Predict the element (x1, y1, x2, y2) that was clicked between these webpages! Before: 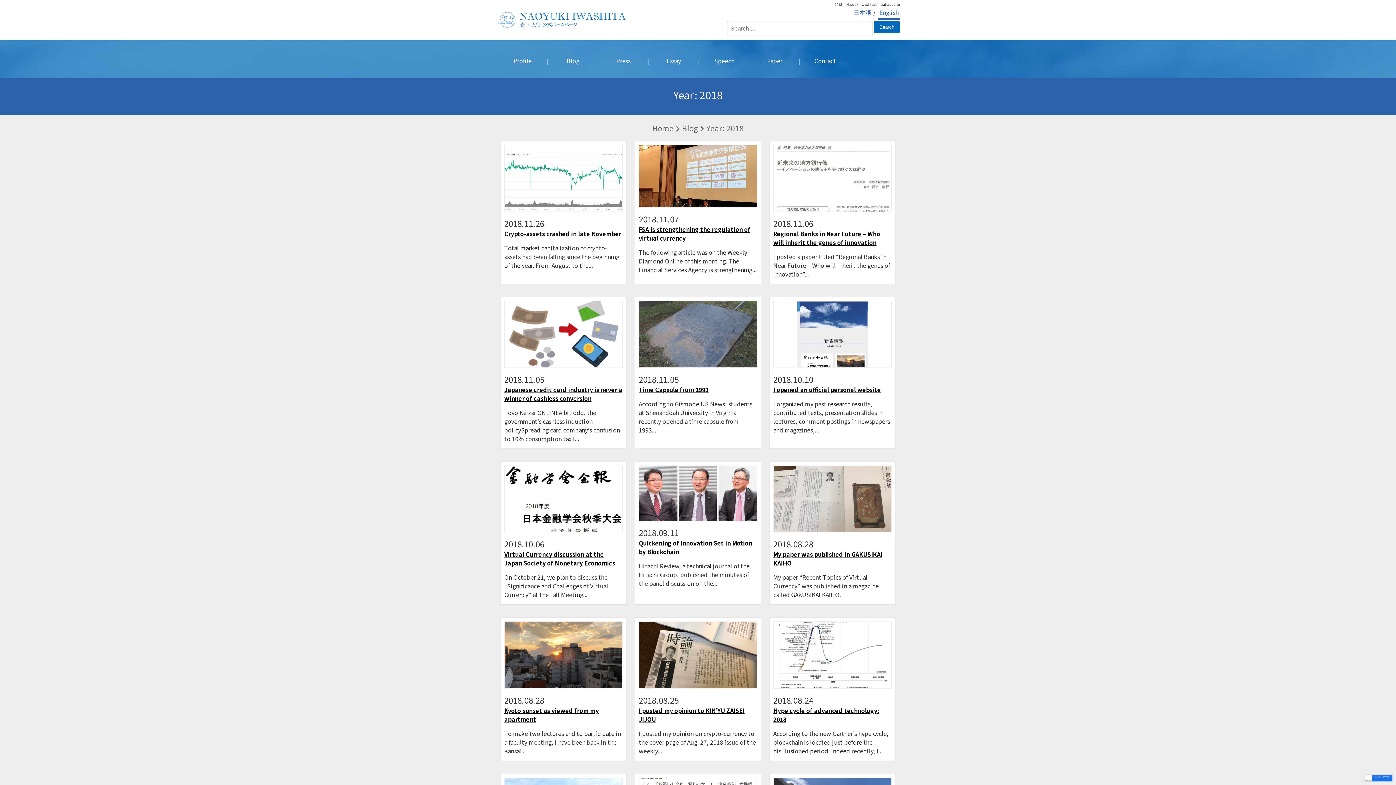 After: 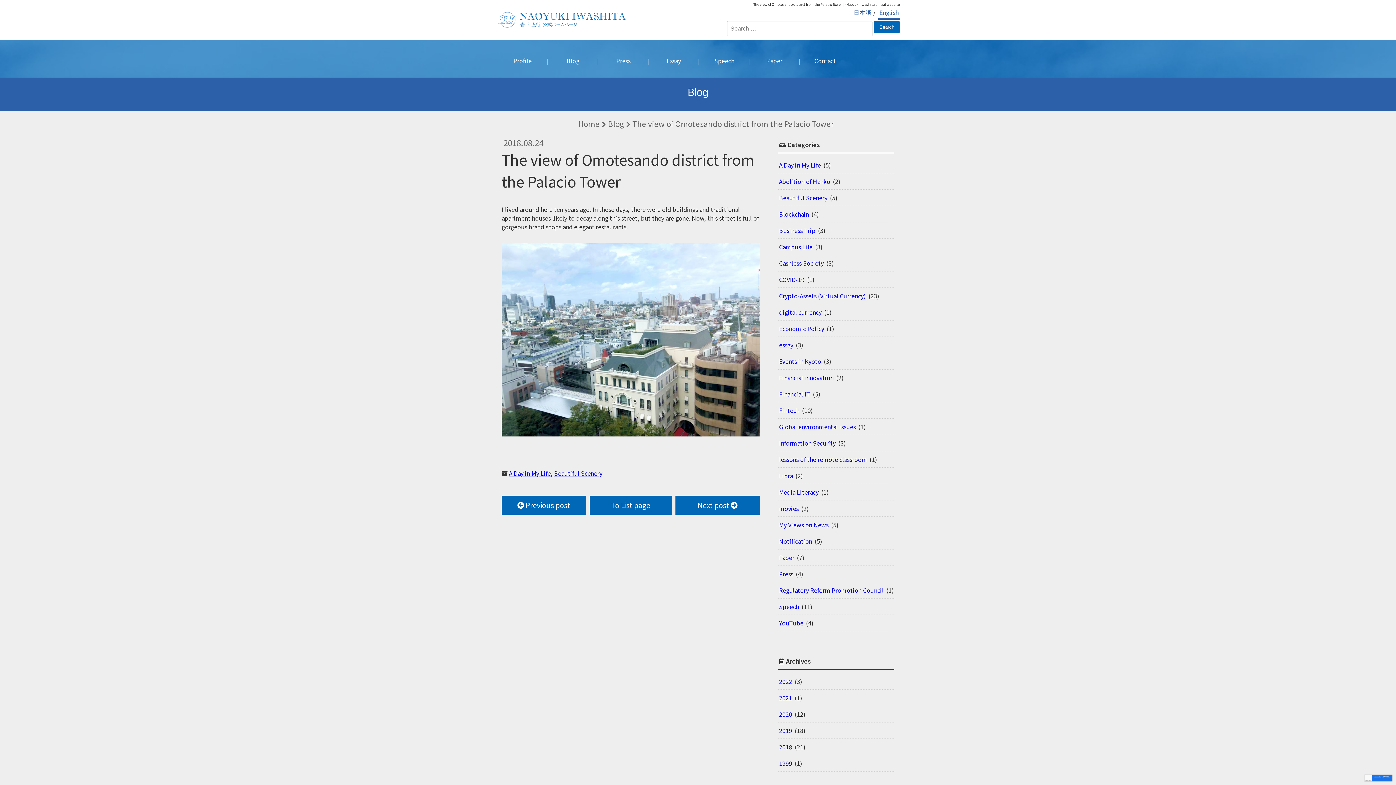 Action: bbox: (504, 778, 622, 786)